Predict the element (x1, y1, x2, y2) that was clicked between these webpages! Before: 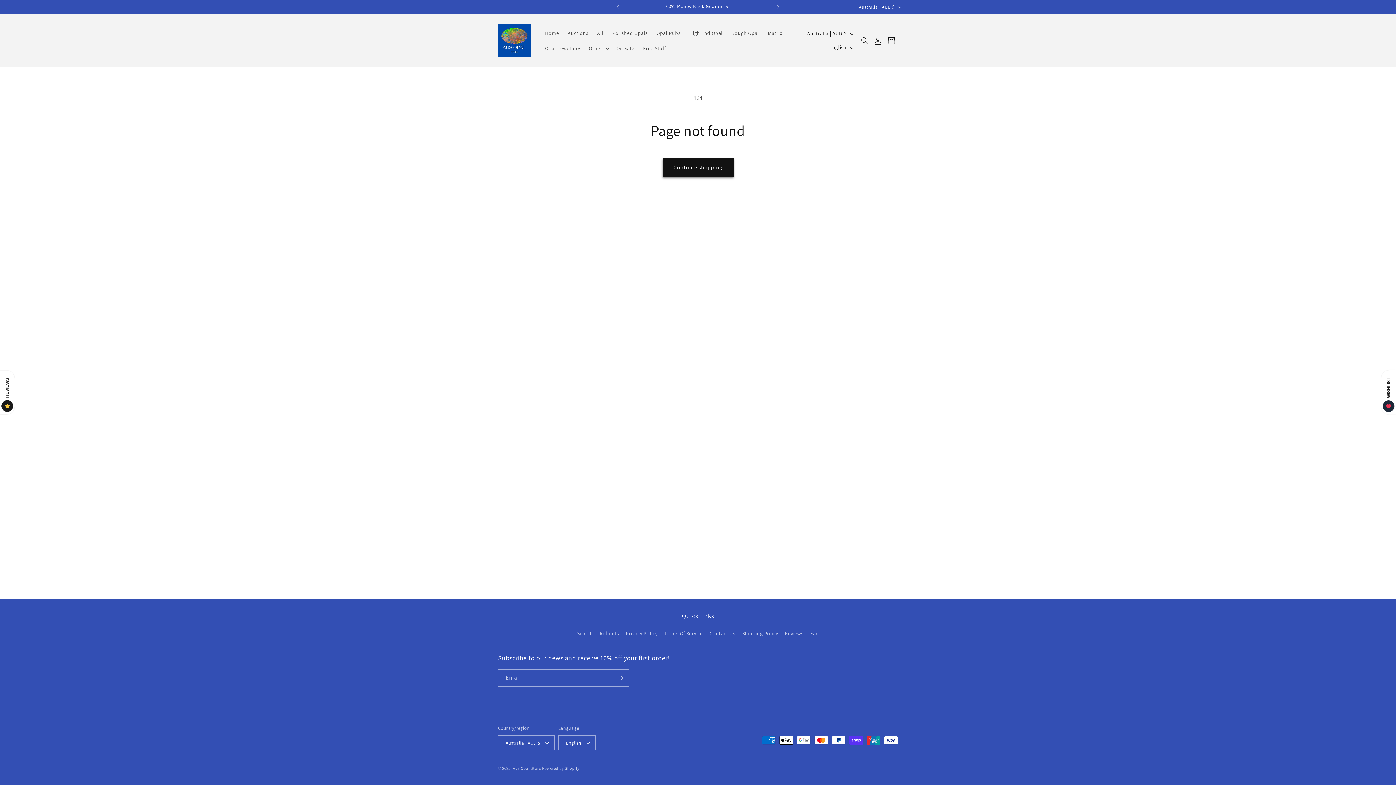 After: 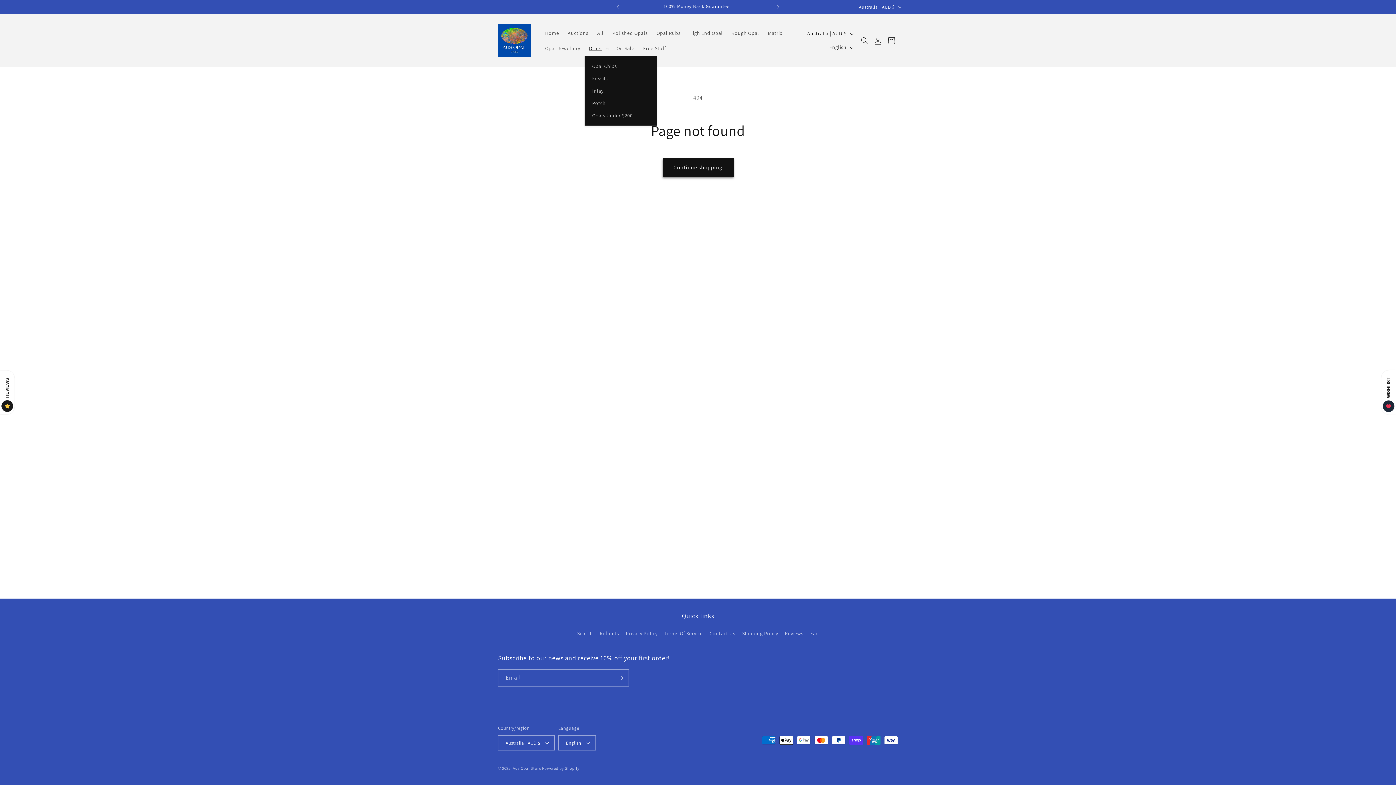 Action: label: Other bbox: (584, 40, 612, 55)